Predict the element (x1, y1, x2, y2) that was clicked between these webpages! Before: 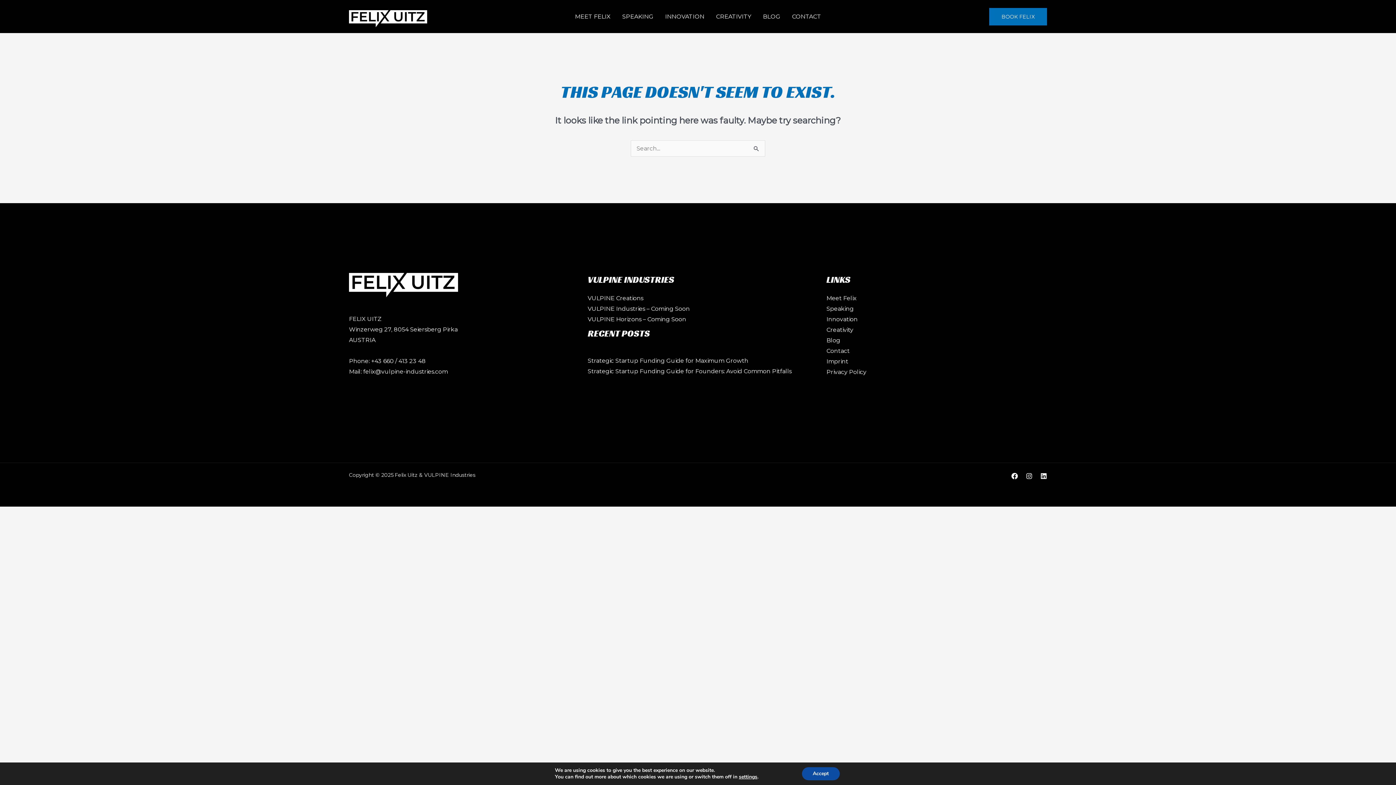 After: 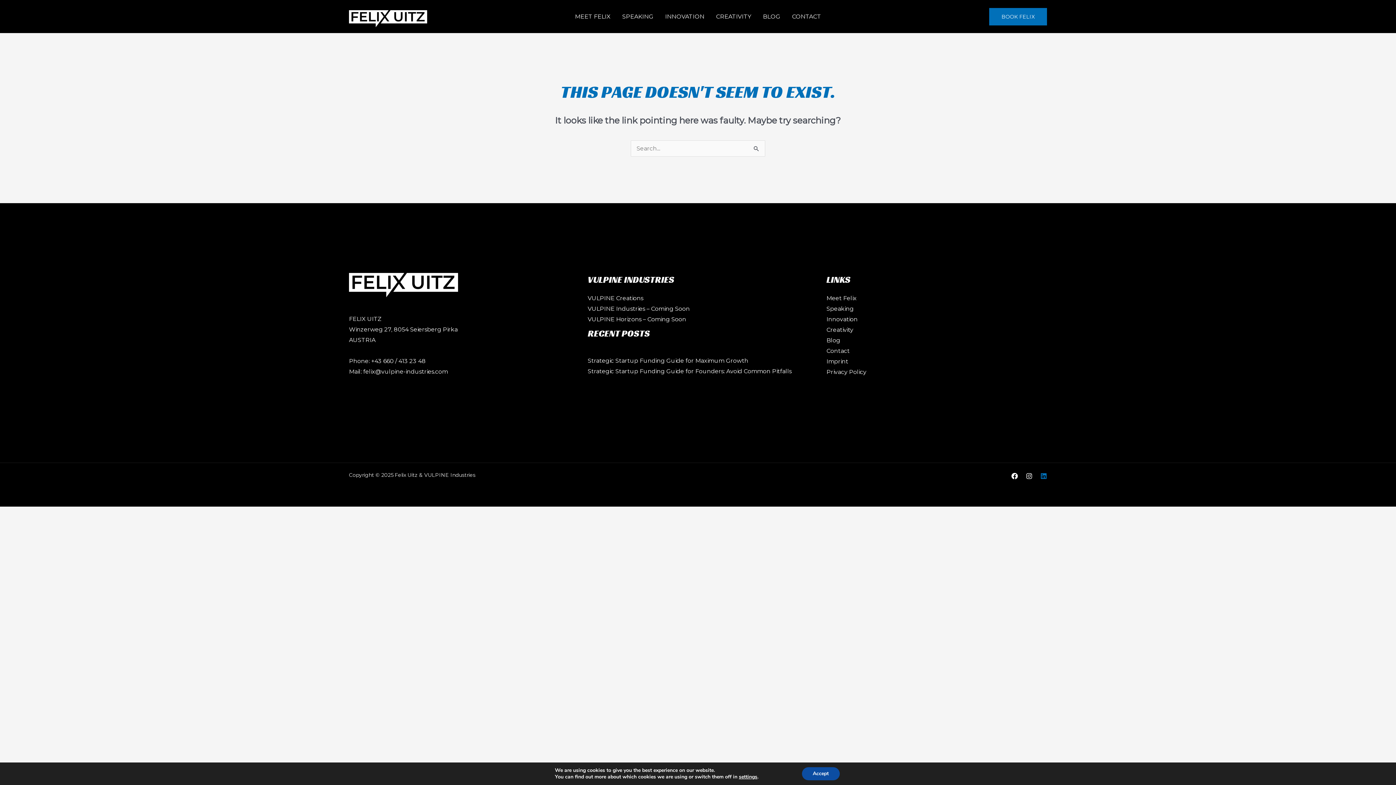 Action: label: LinkedIn bbox: (1040, 473, 1047, 479)